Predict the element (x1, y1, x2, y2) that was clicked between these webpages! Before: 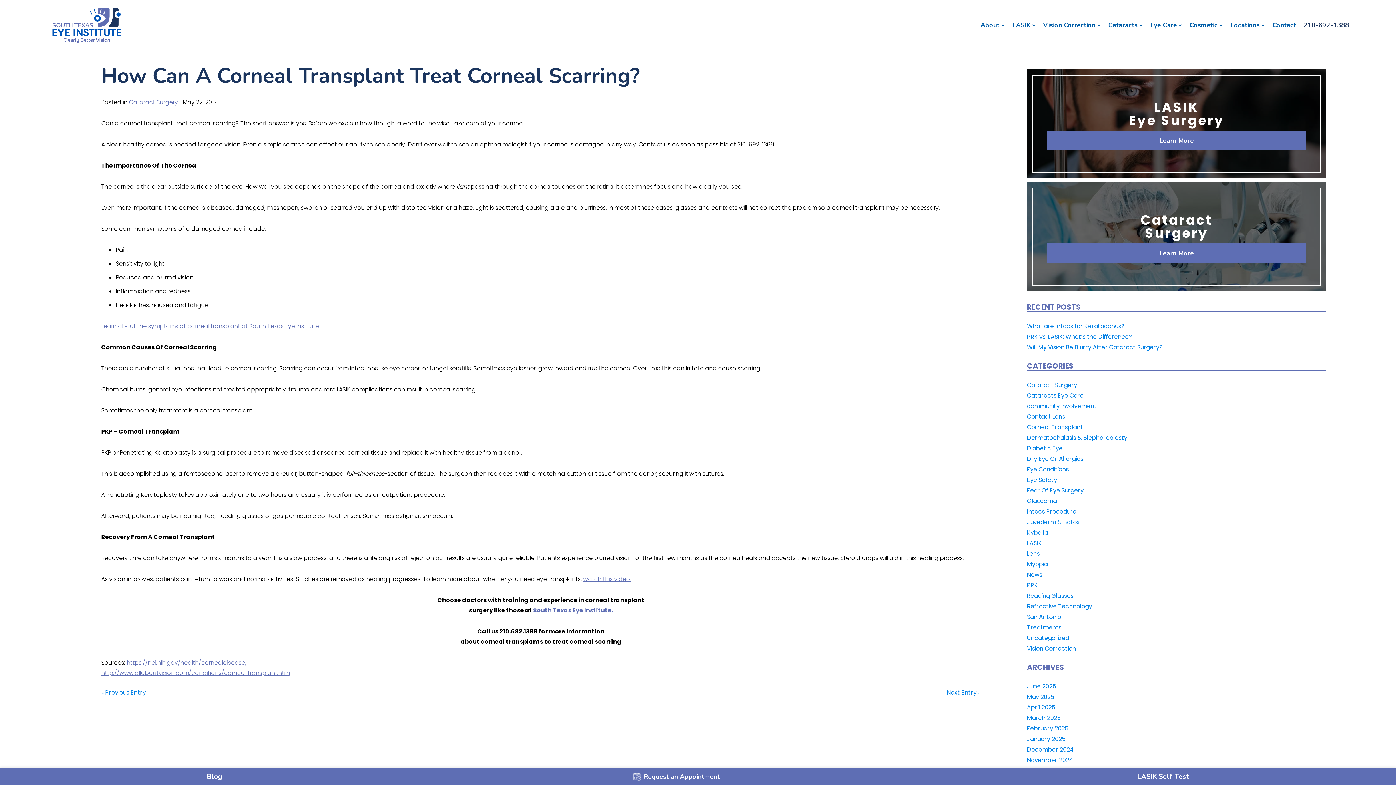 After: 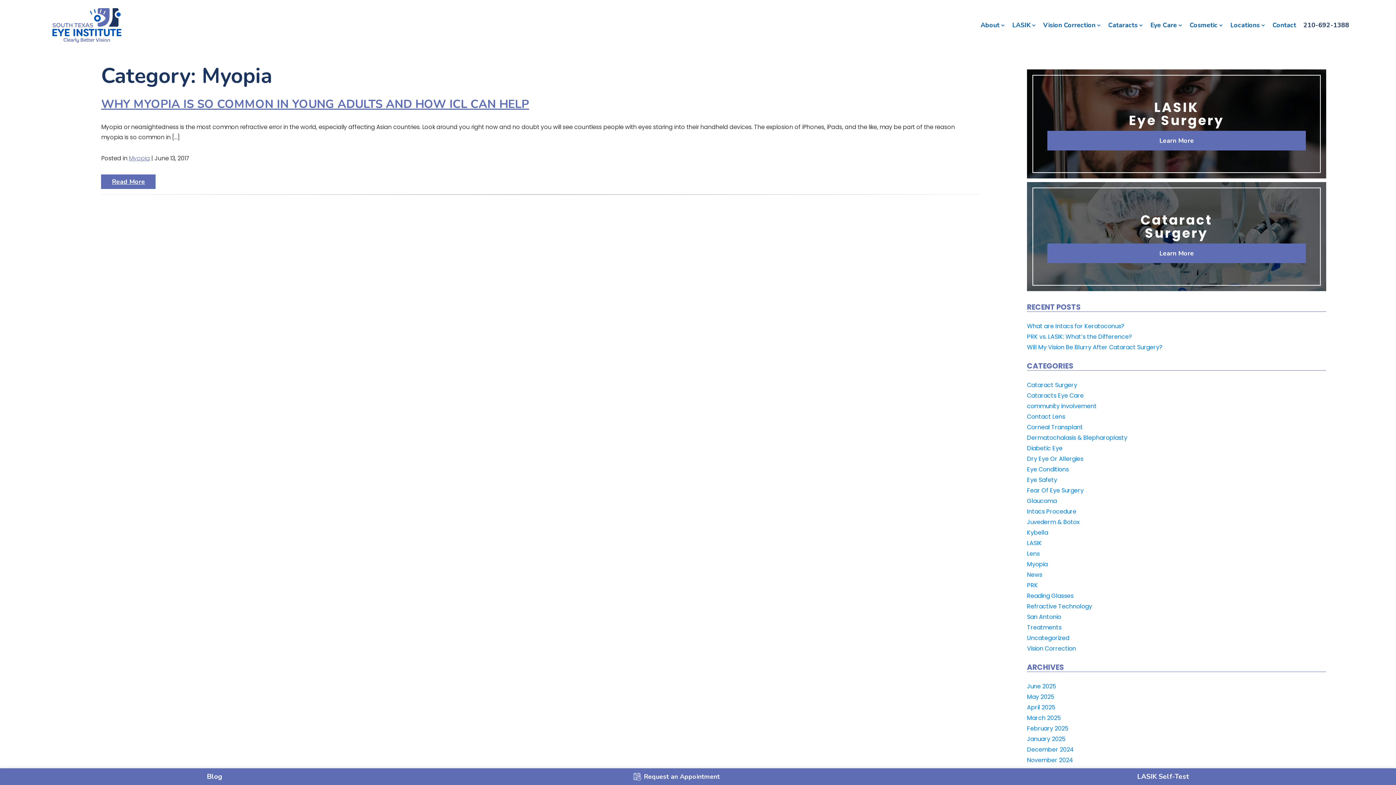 Action: bbox: (1027, 560, 1048, 568) label: Myopia